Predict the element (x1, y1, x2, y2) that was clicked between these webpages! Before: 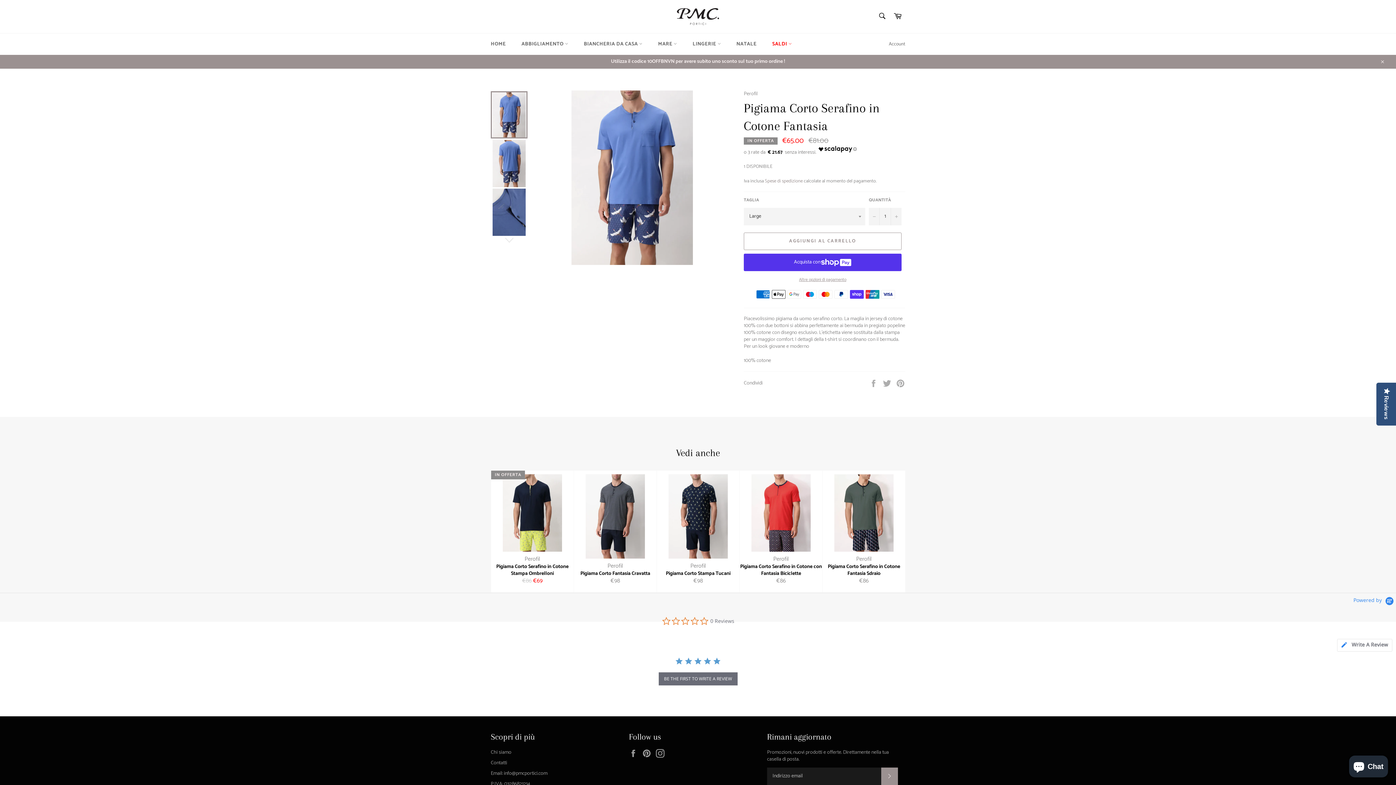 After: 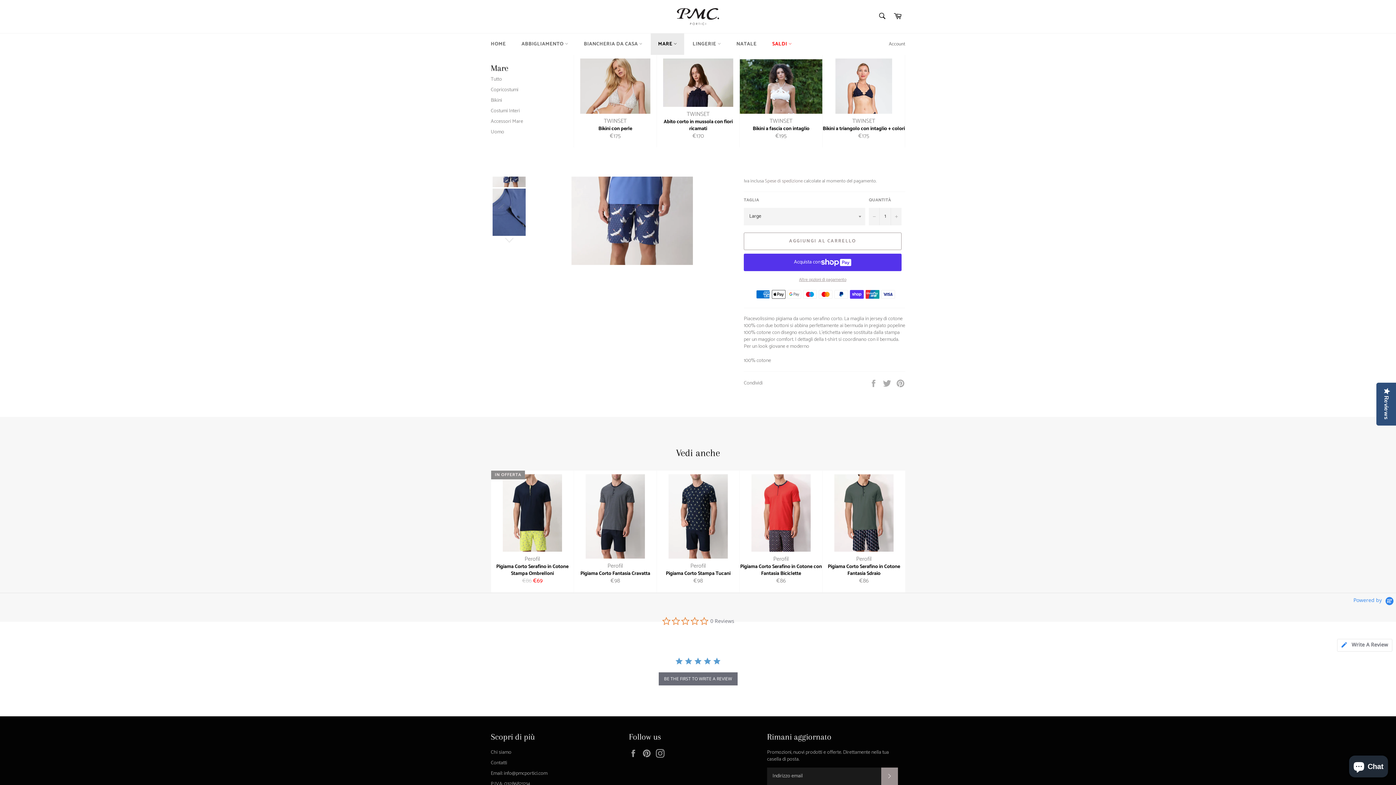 Action: label: MARE  bbox: (650, 33, 684, 54)